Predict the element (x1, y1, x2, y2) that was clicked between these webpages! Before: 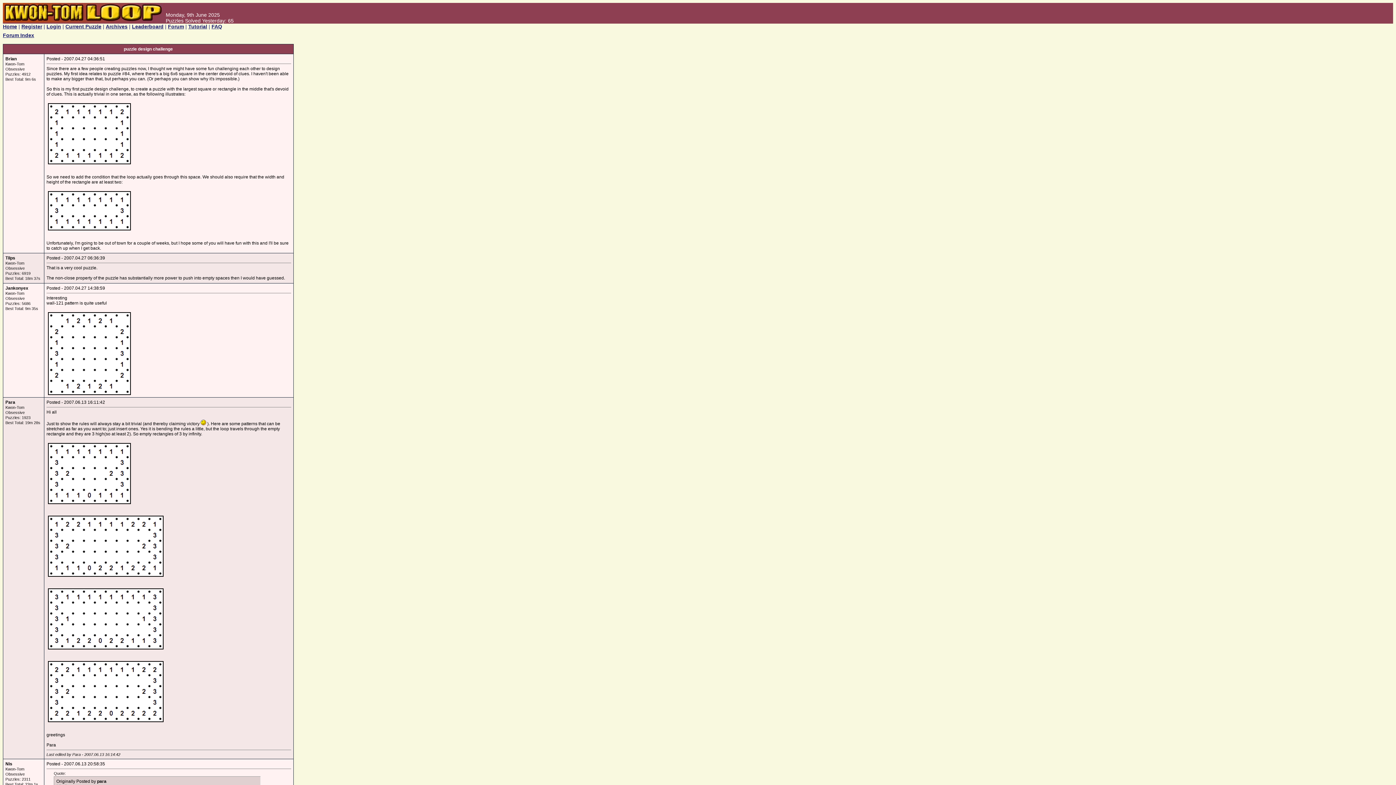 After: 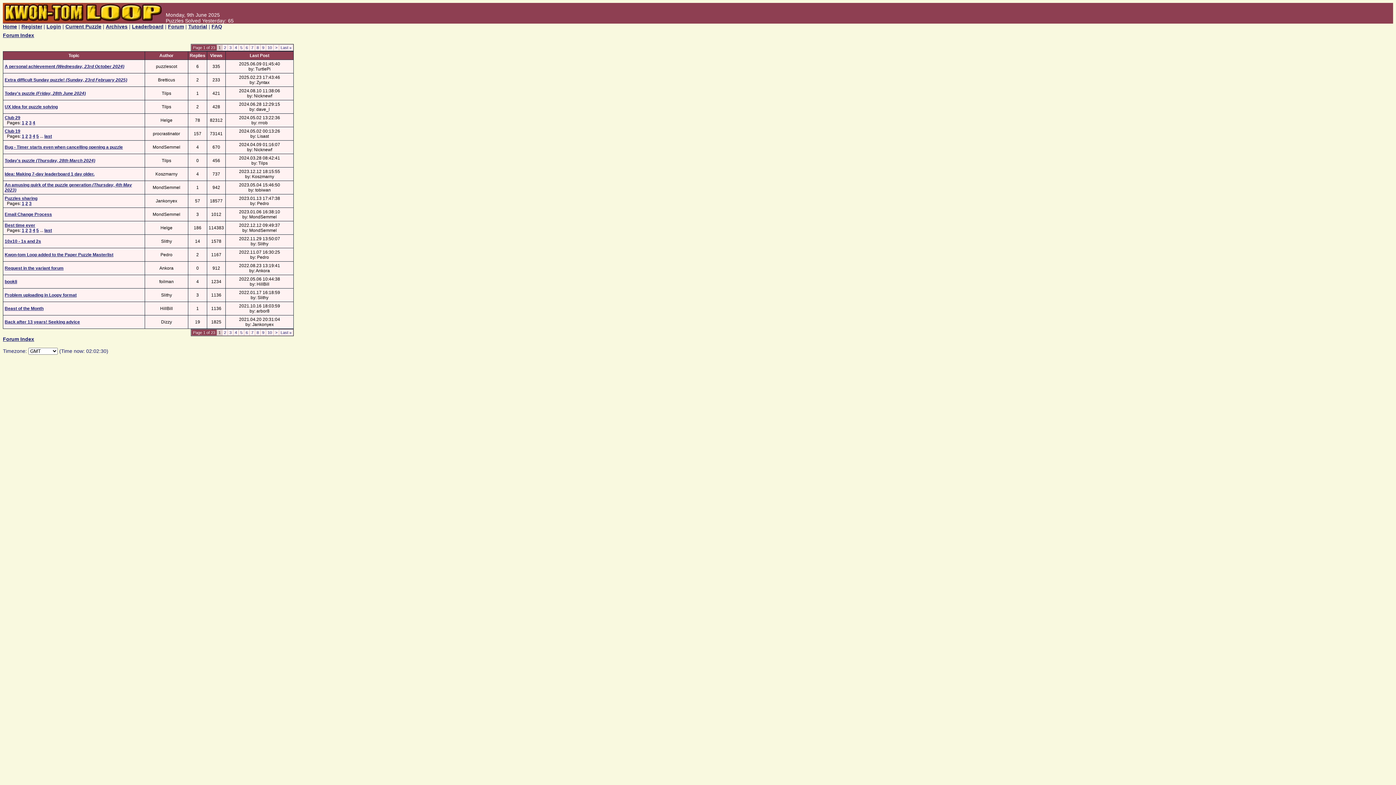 Action: bbox: (2, 32, 34, 38) label: Forum Index